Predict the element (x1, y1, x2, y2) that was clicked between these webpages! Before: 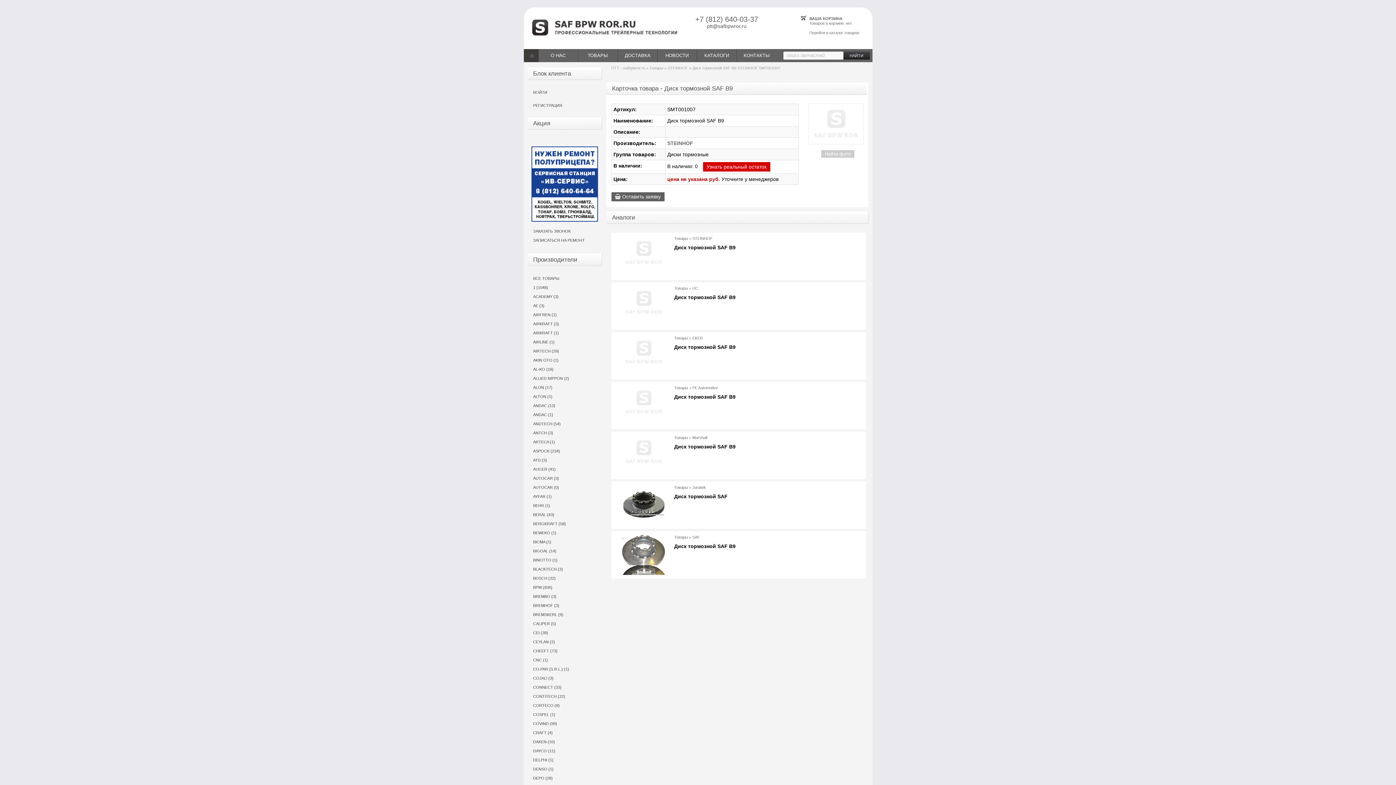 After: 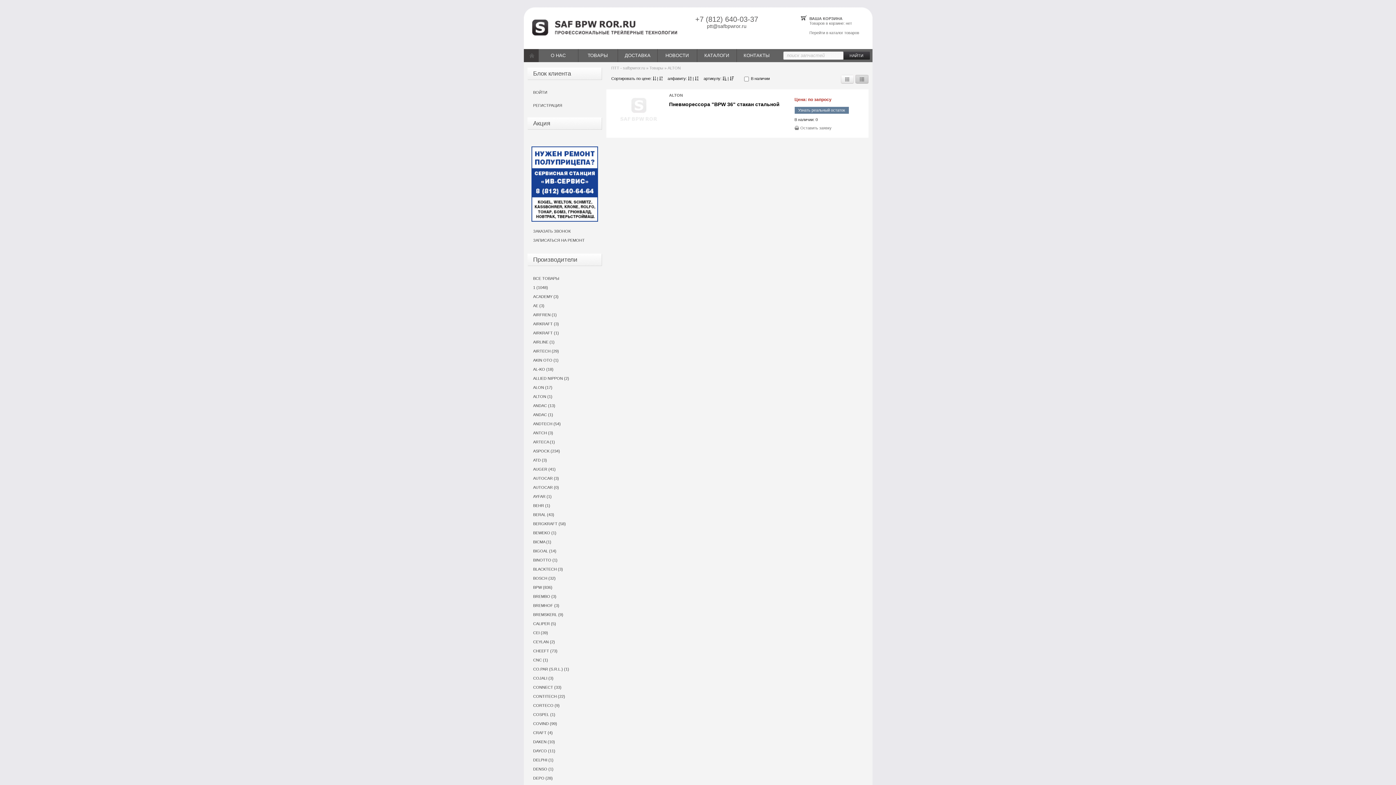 Action: label: ALTON (1) bbox: (527, 392, 601, 400)